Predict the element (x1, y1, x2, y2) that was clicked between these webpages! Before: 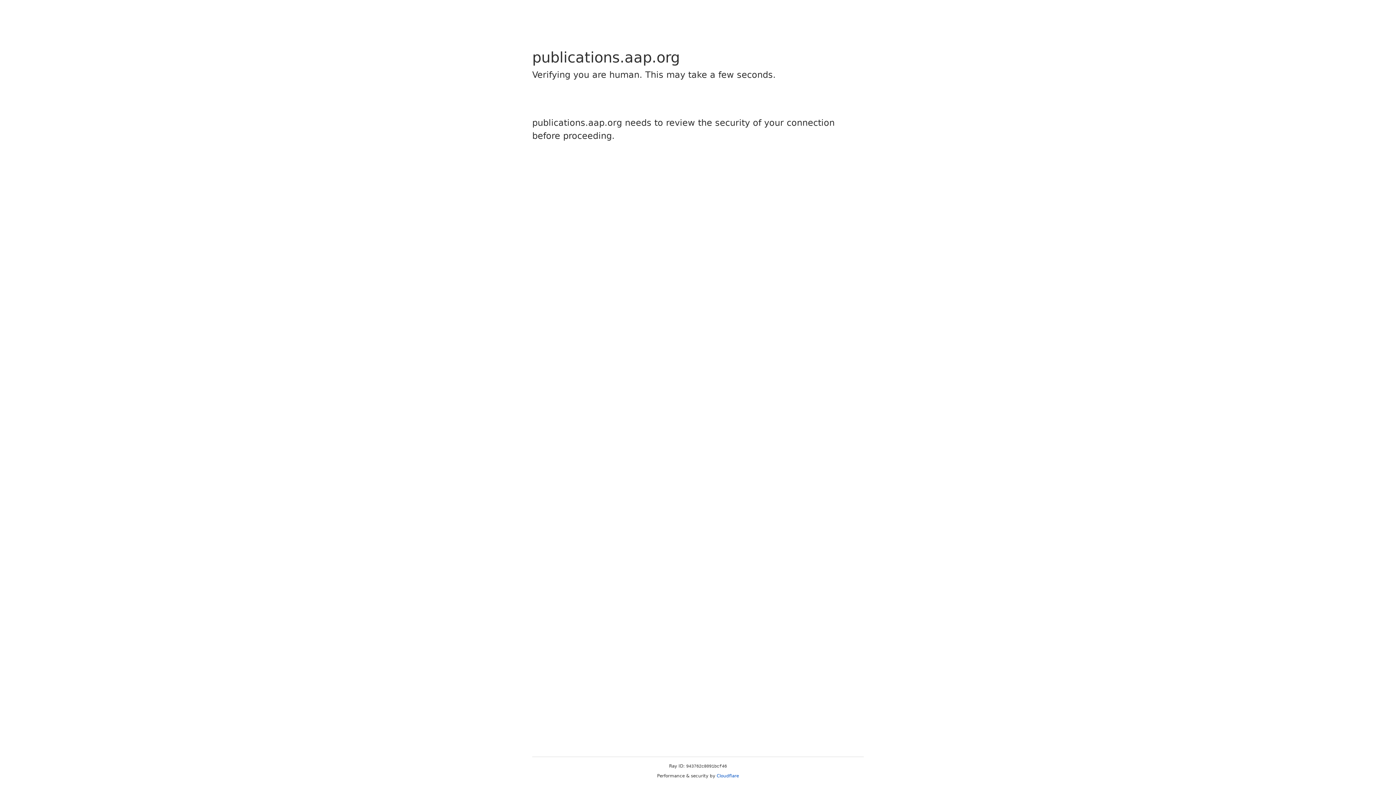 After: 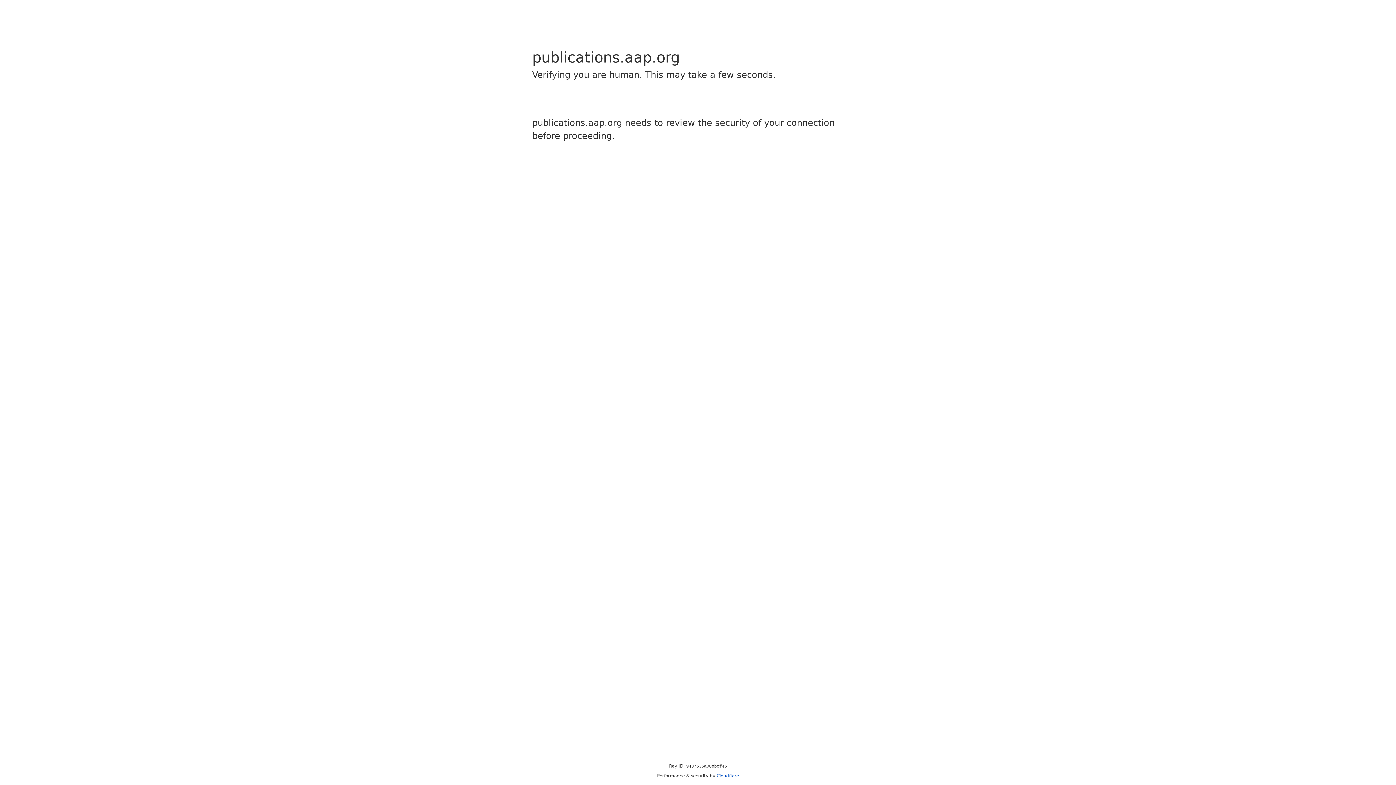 Action: label: Cloudflare bbox: (716, 773, 739, 778)